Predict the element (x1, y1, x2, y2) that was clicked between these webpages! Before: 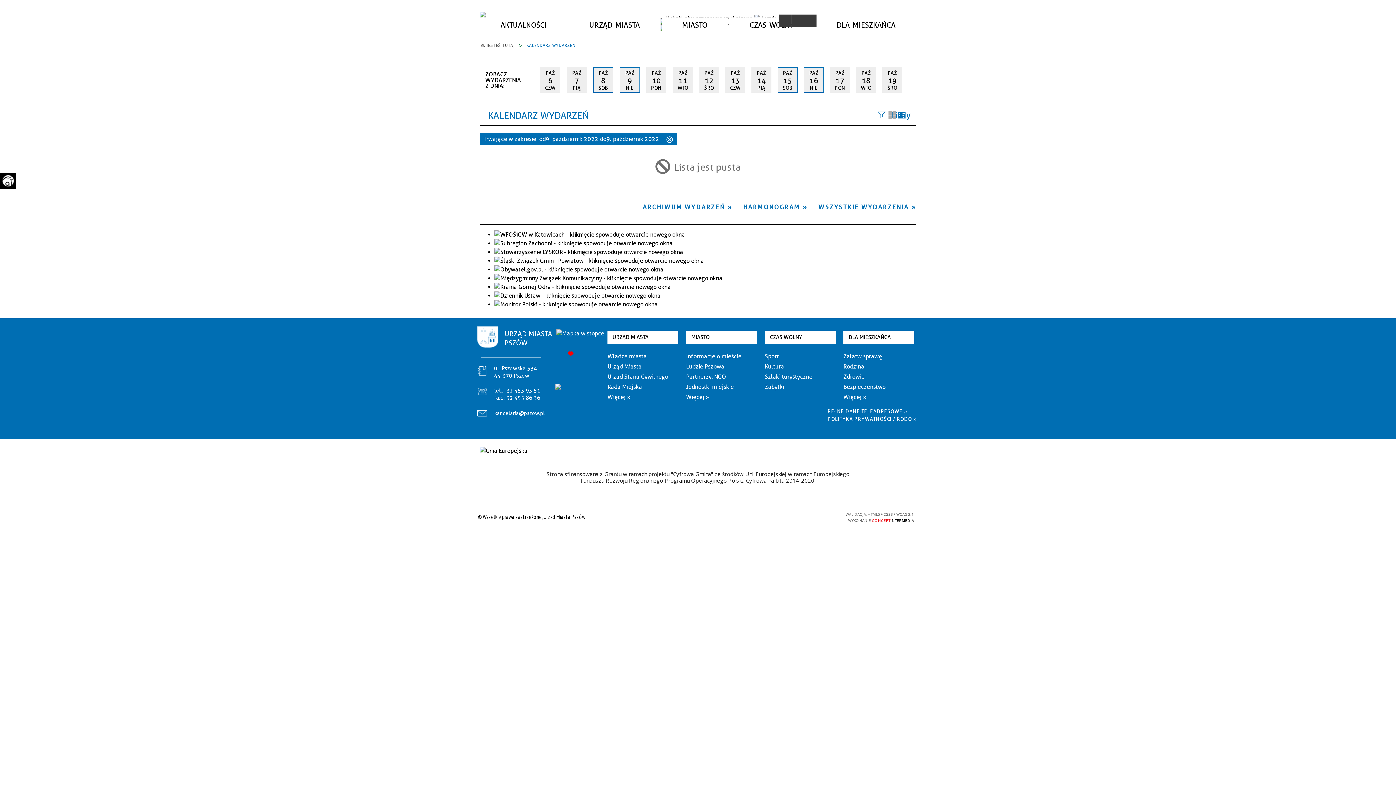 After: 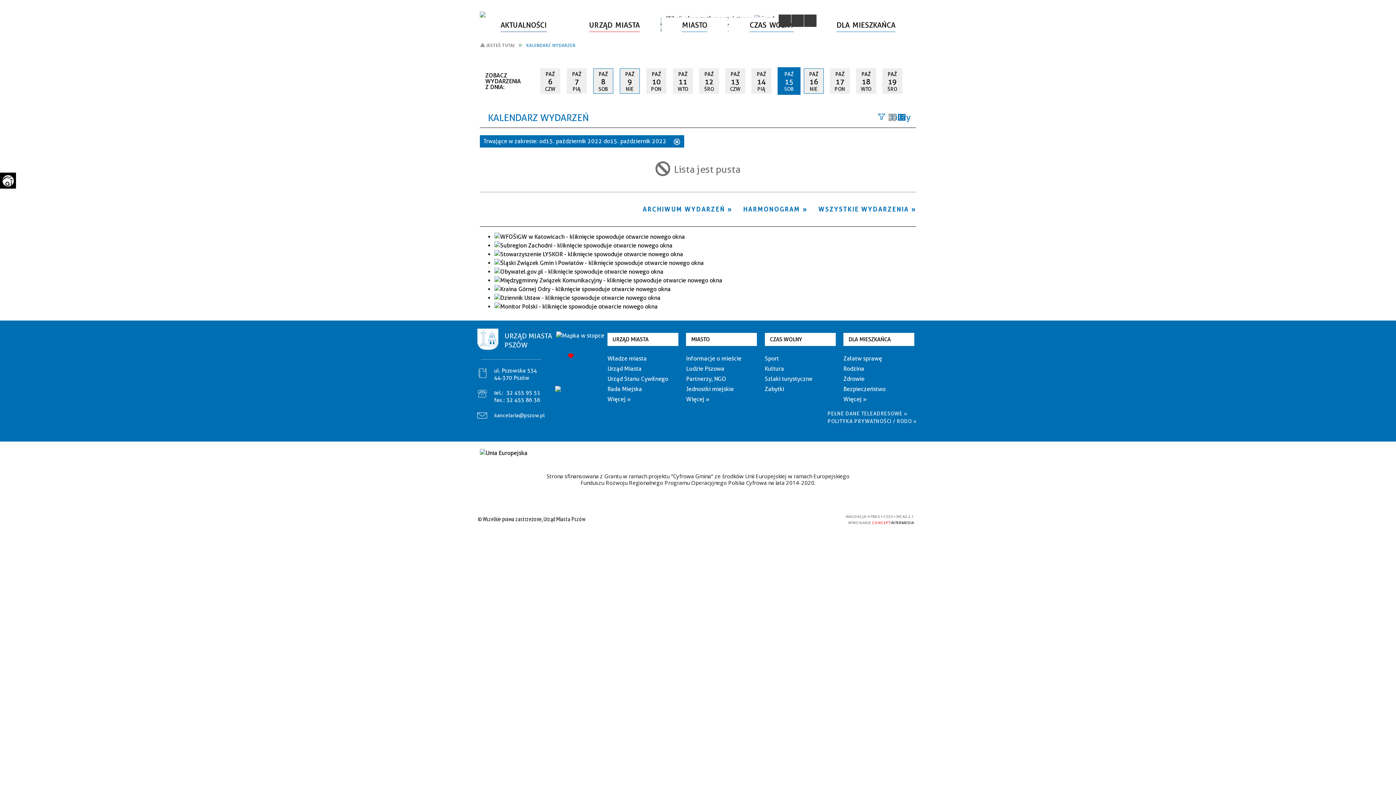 Action: label: KLIKNIJ, ABY PRZEJŚĆ DO WYDARZEŃ Z DNIA 15-10-2022
PAŹ
15
SOB
-10-2022 bbox: (777, 67, 797, 92)